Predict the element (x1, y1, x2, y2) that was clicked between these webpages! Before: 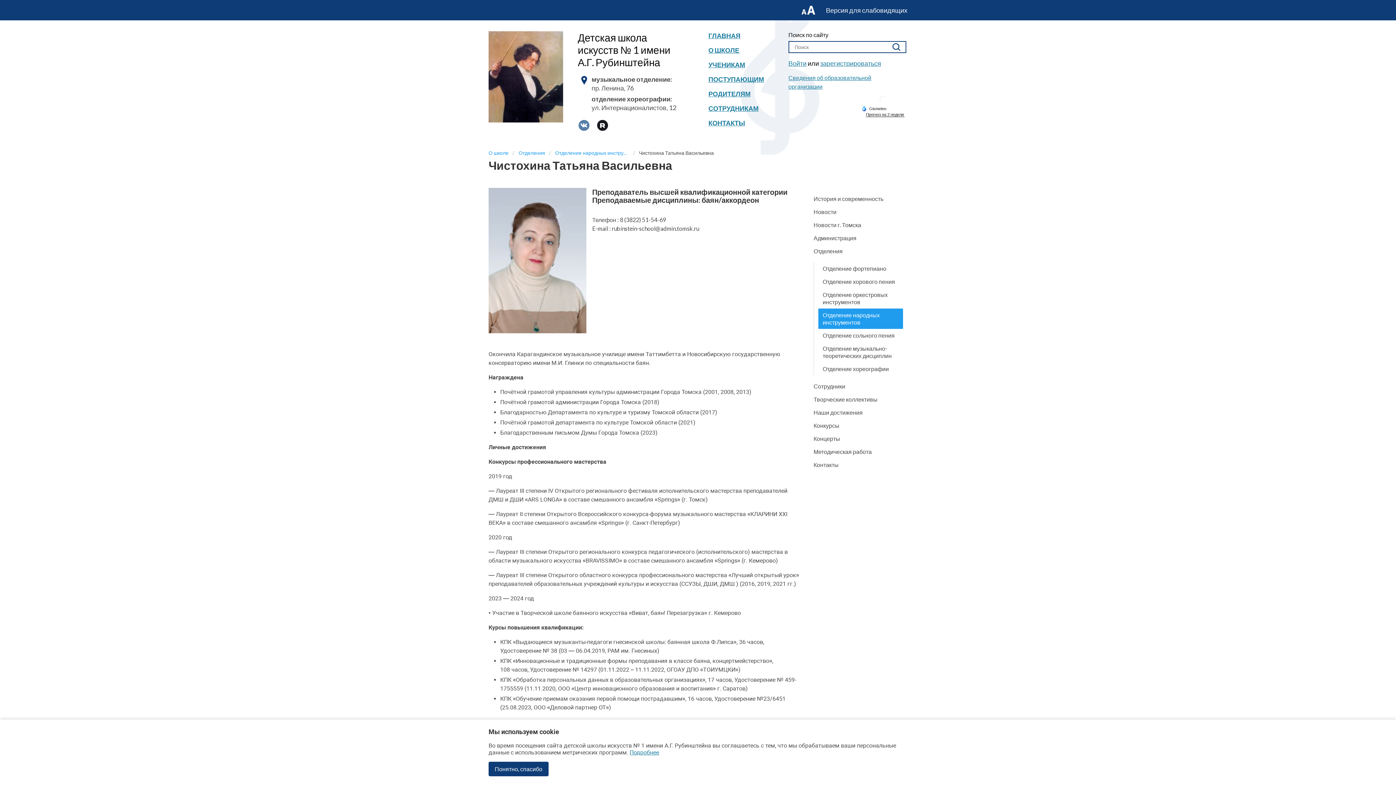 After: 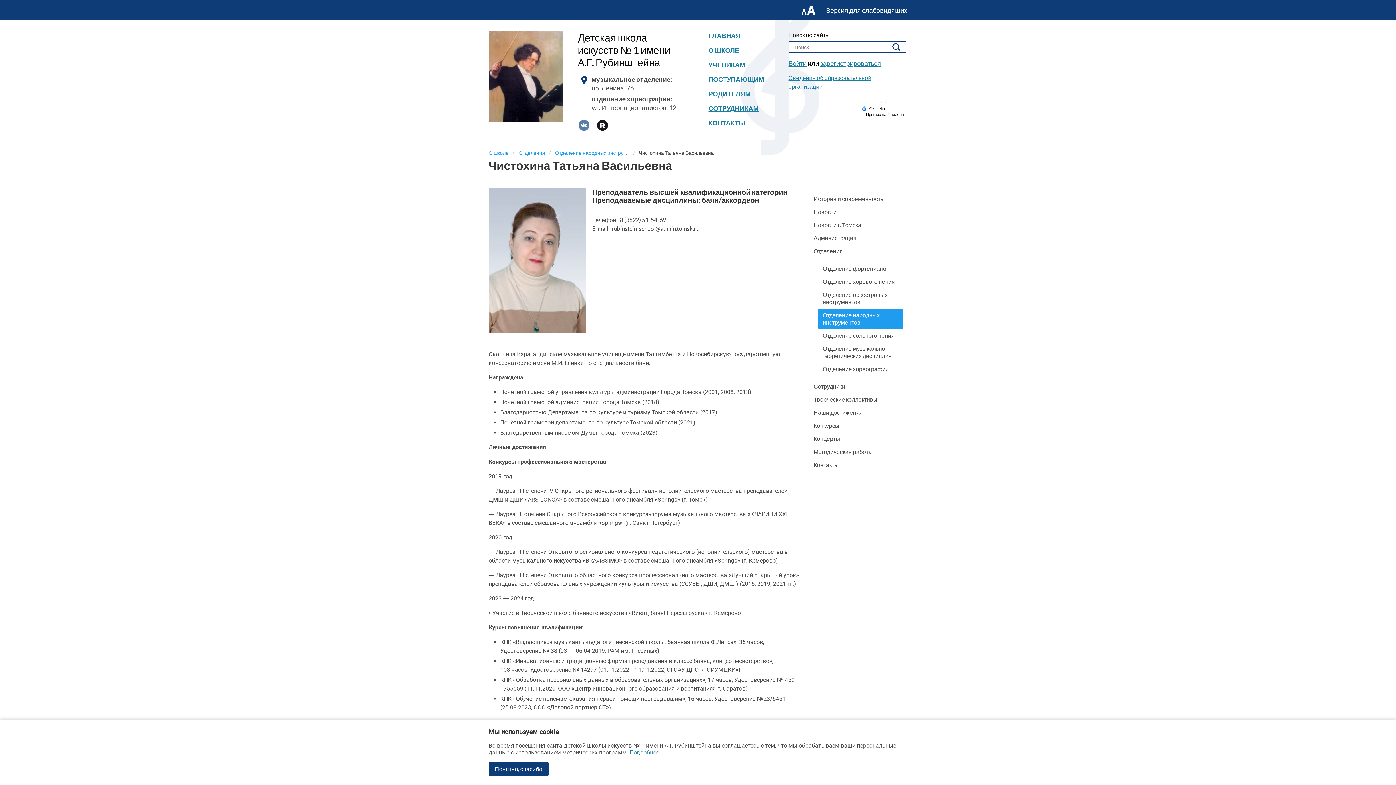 Action: bbox: (862, 106, 885, 110) label:  